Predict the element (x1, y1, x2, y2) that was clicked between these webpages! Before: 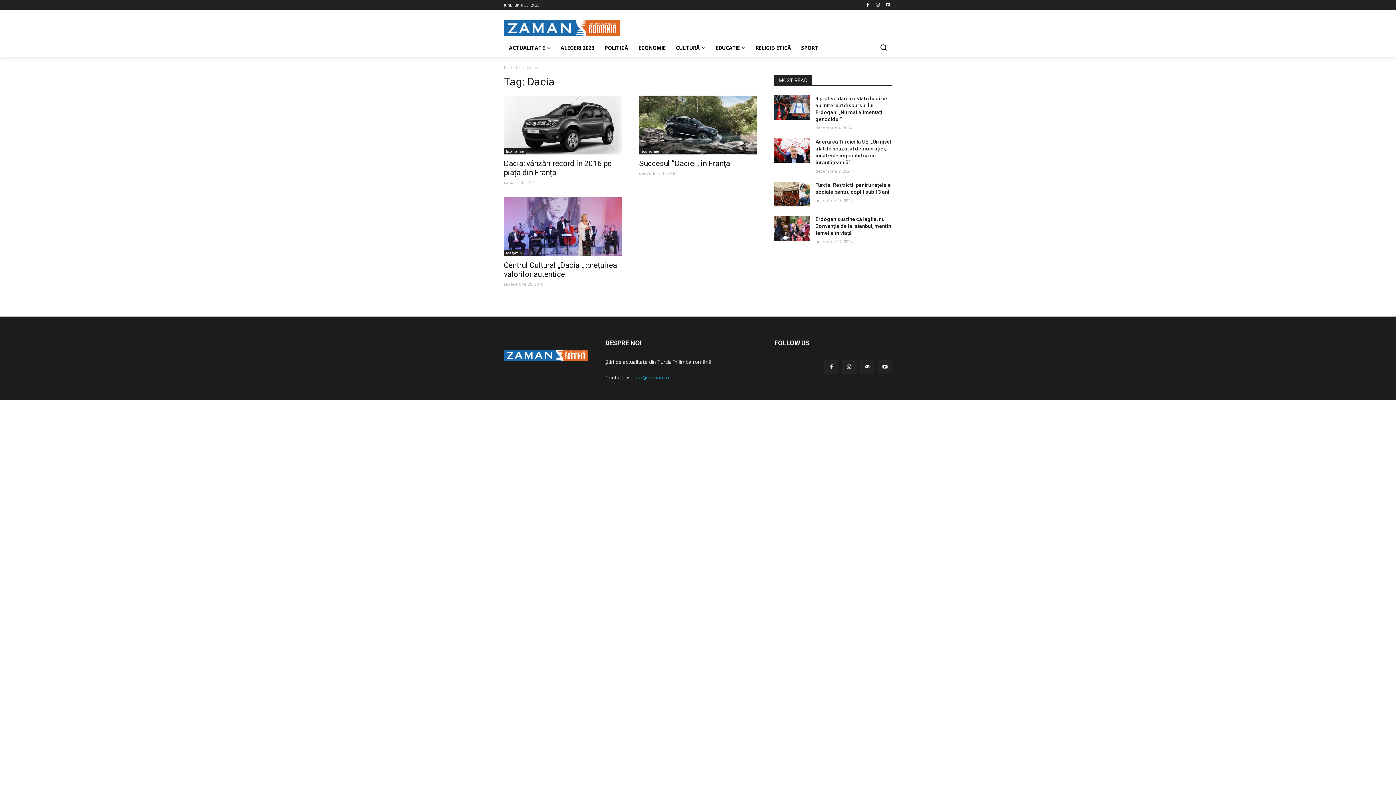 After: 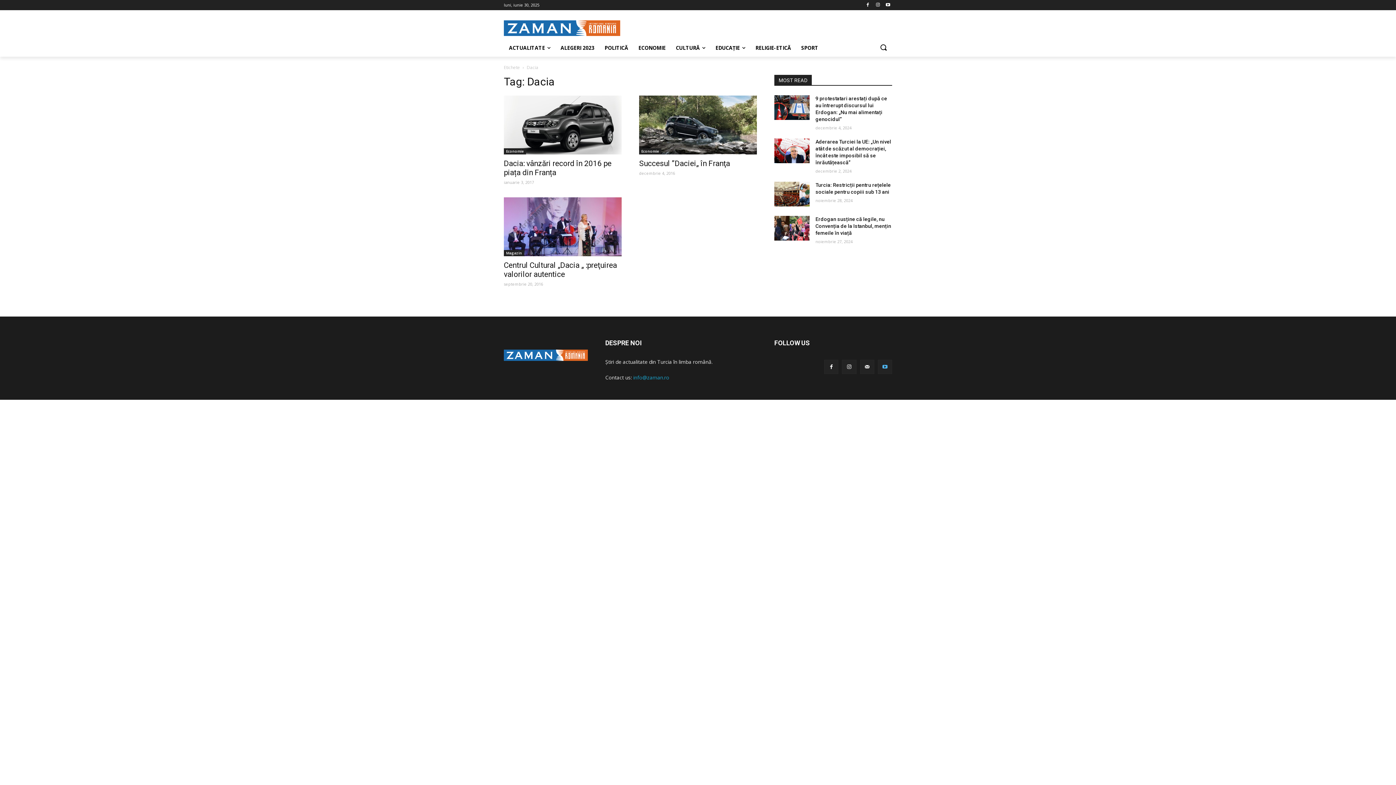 Action: bbox: (878, 359, 892, 374)